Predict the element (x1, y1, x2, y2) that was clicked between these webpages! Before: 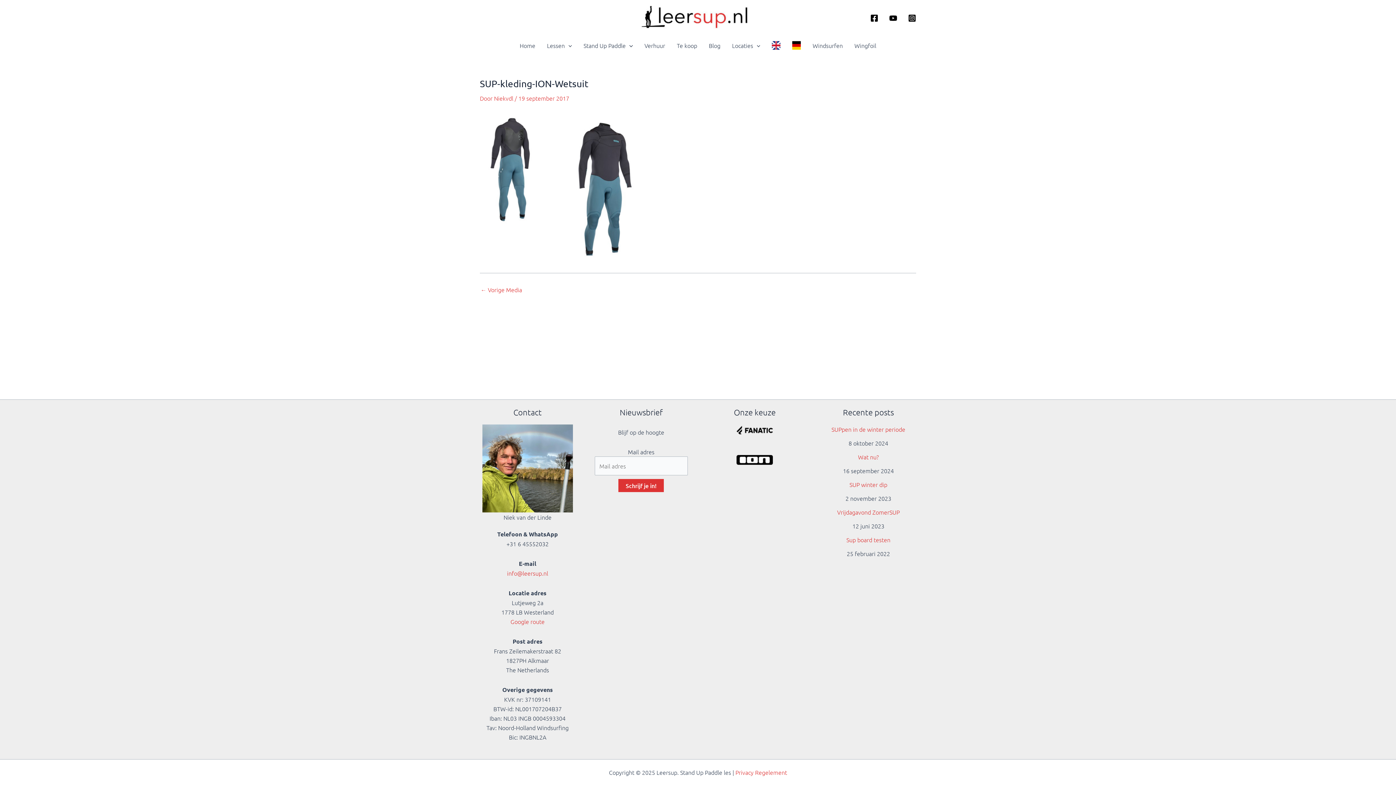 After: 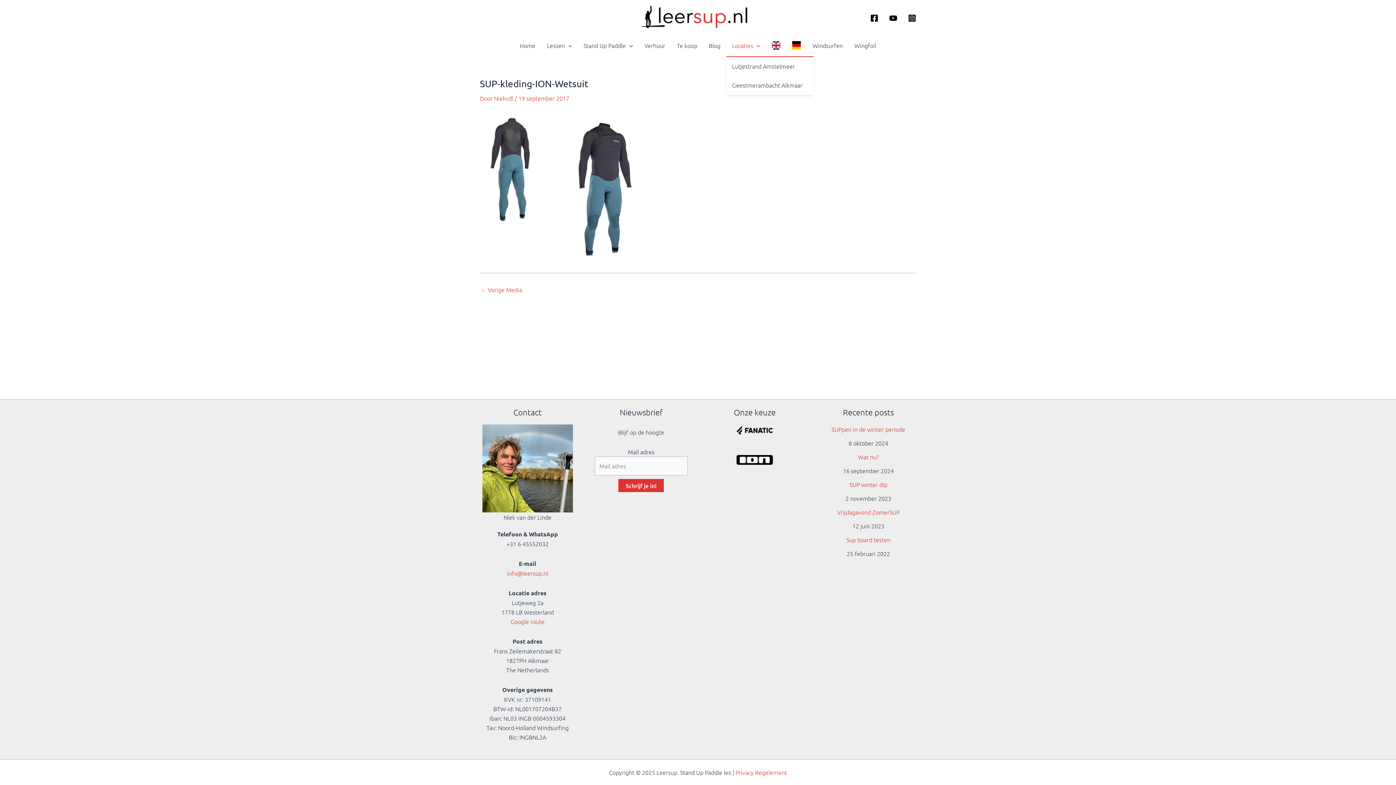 Action: label: Locaties bbox: (726, 34, 766, 56)